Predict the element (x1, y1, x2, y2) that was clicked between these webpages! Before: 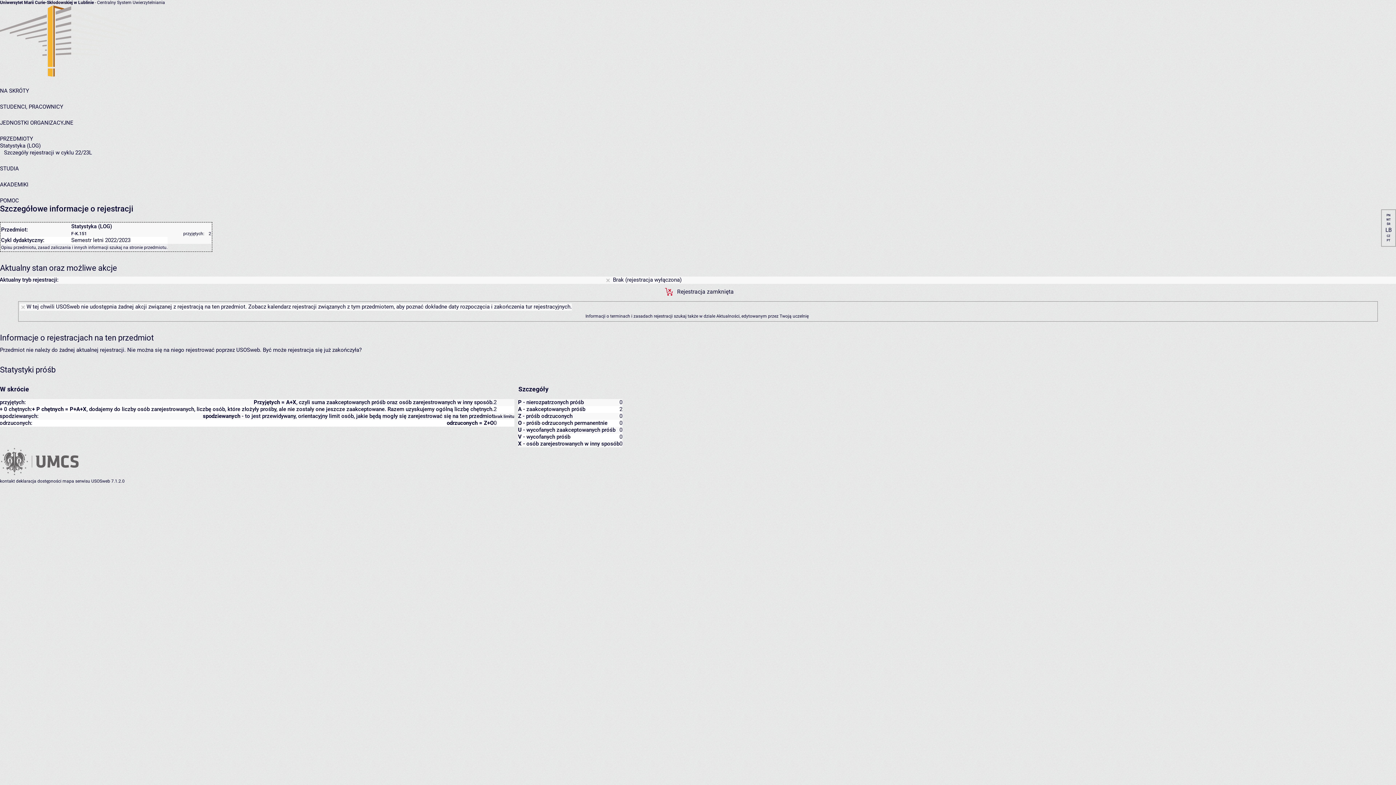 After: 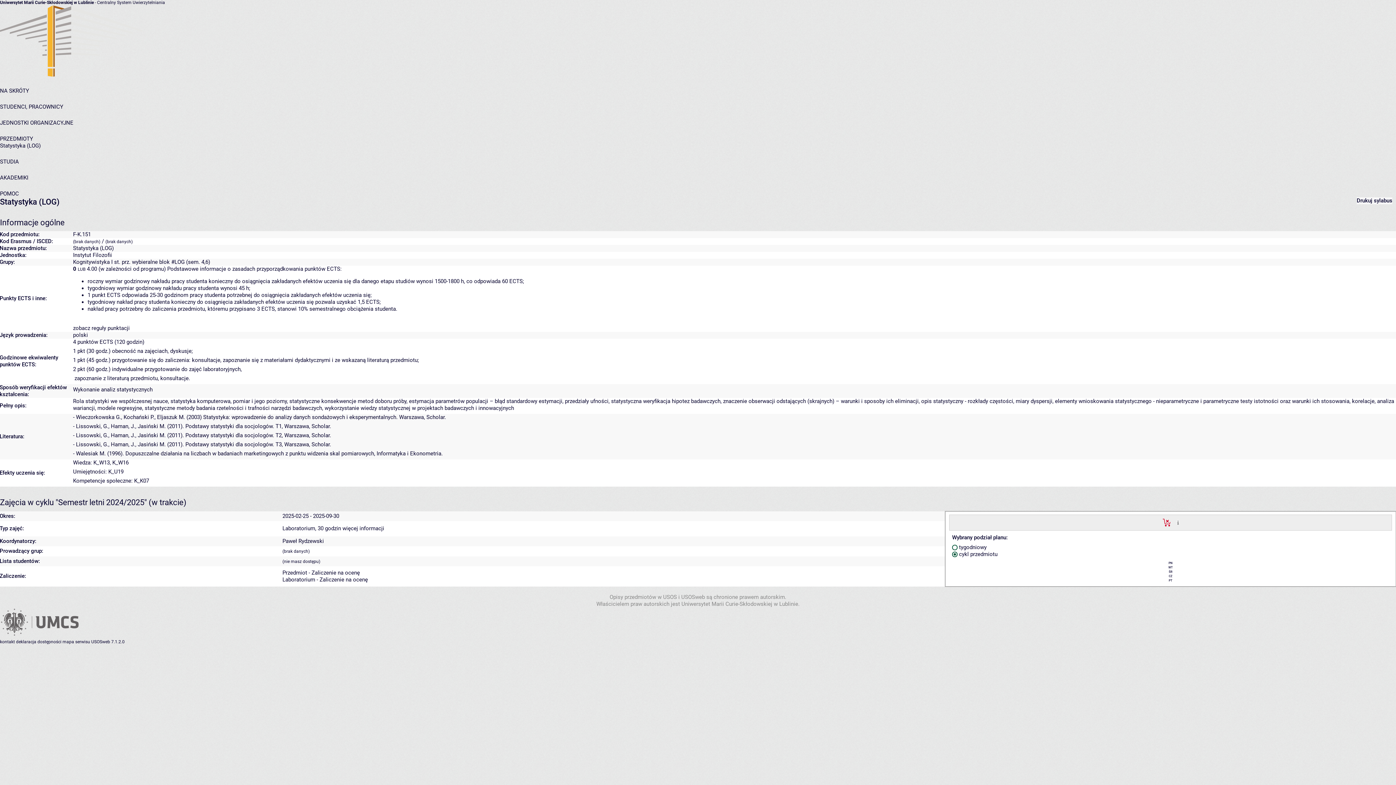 Action: label: Statystyka (LOG) bbox: (0, 142, 40, 149)